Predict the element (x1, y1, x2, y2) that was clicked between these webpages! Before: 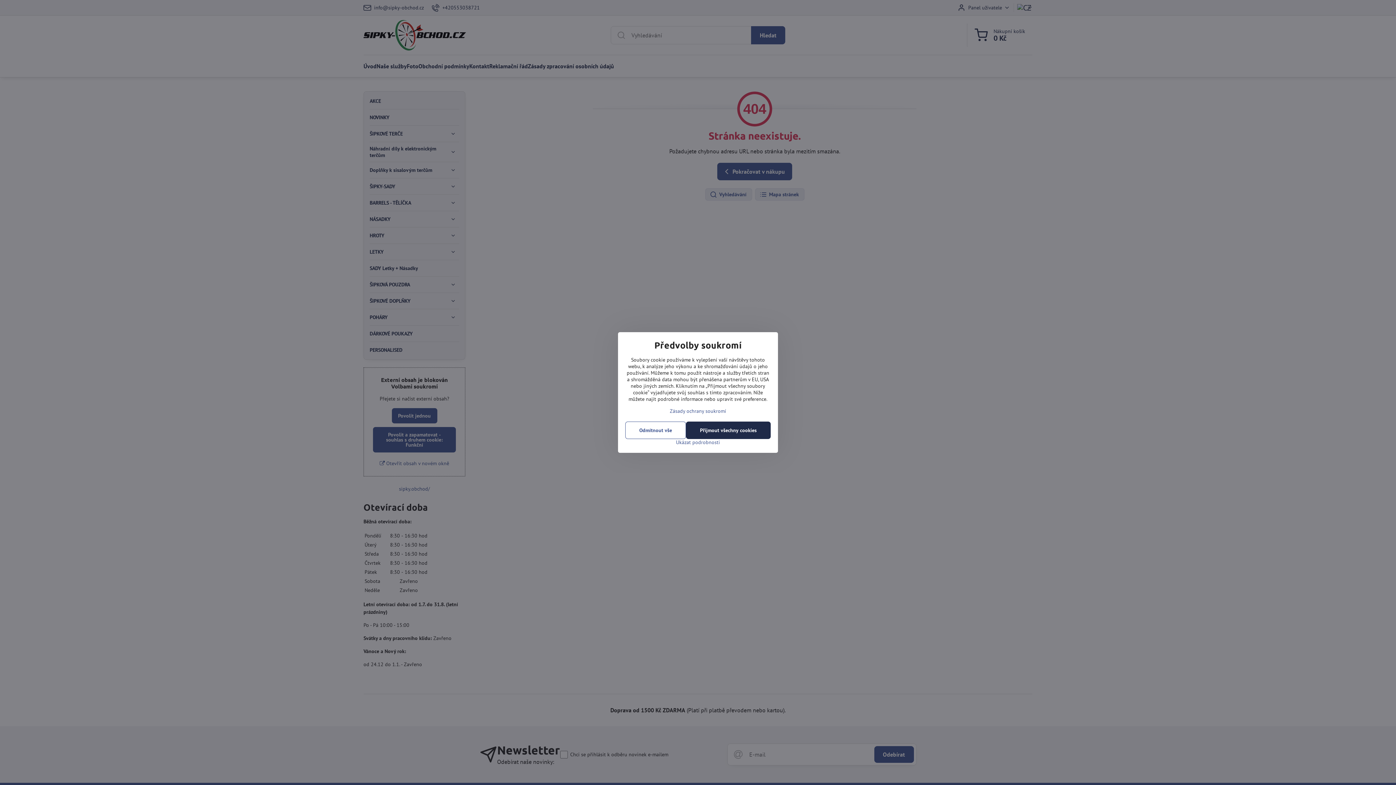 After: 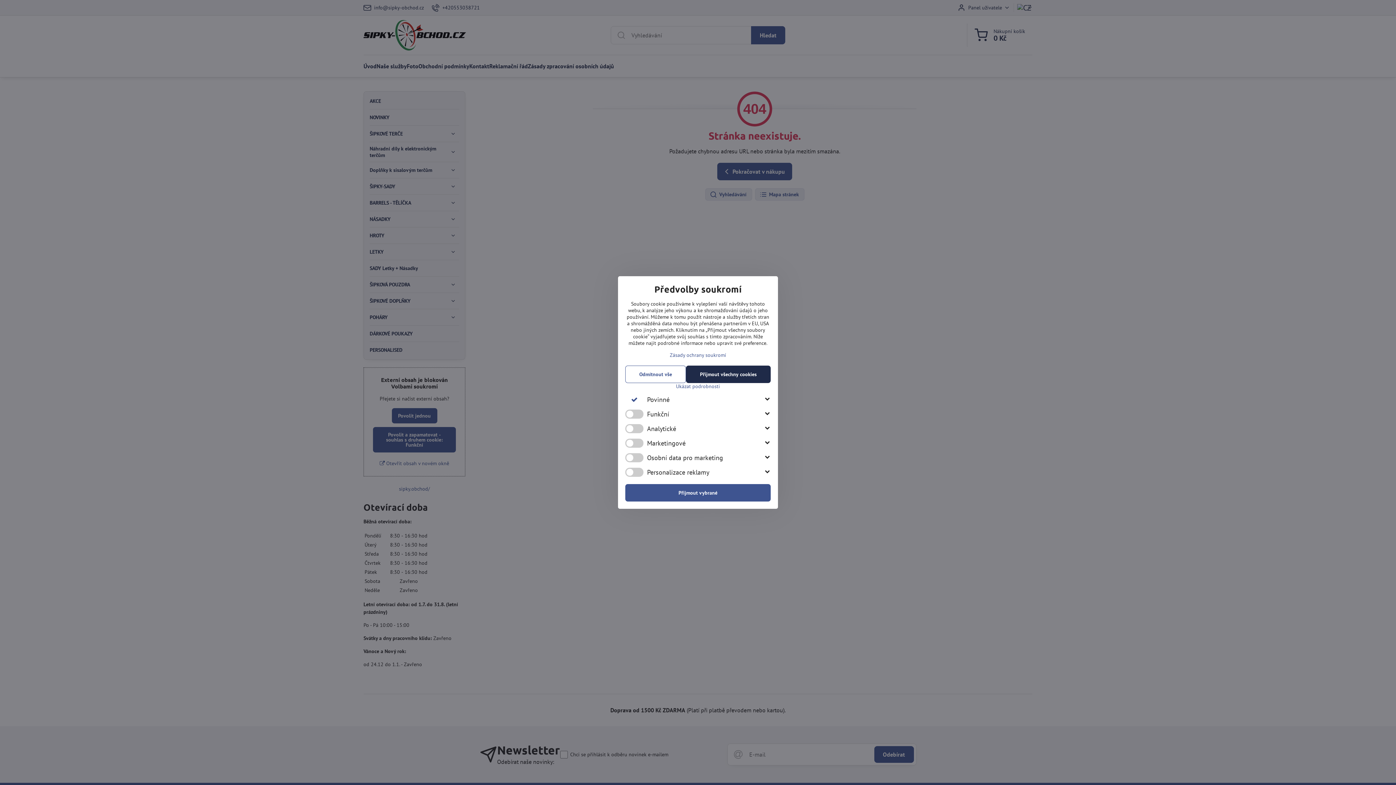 Action: bbox: (625, 439, 770, 445) label: Ukázat podrobnosti